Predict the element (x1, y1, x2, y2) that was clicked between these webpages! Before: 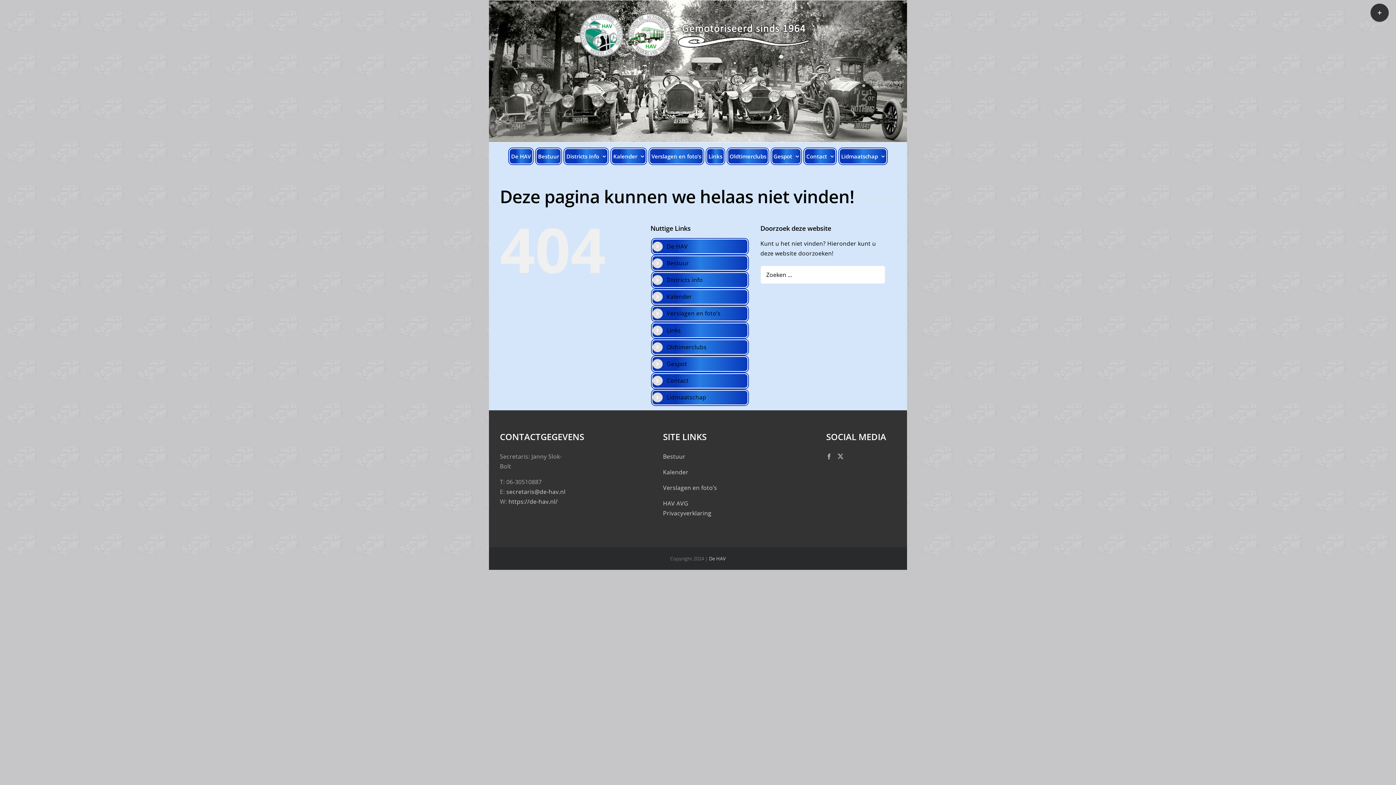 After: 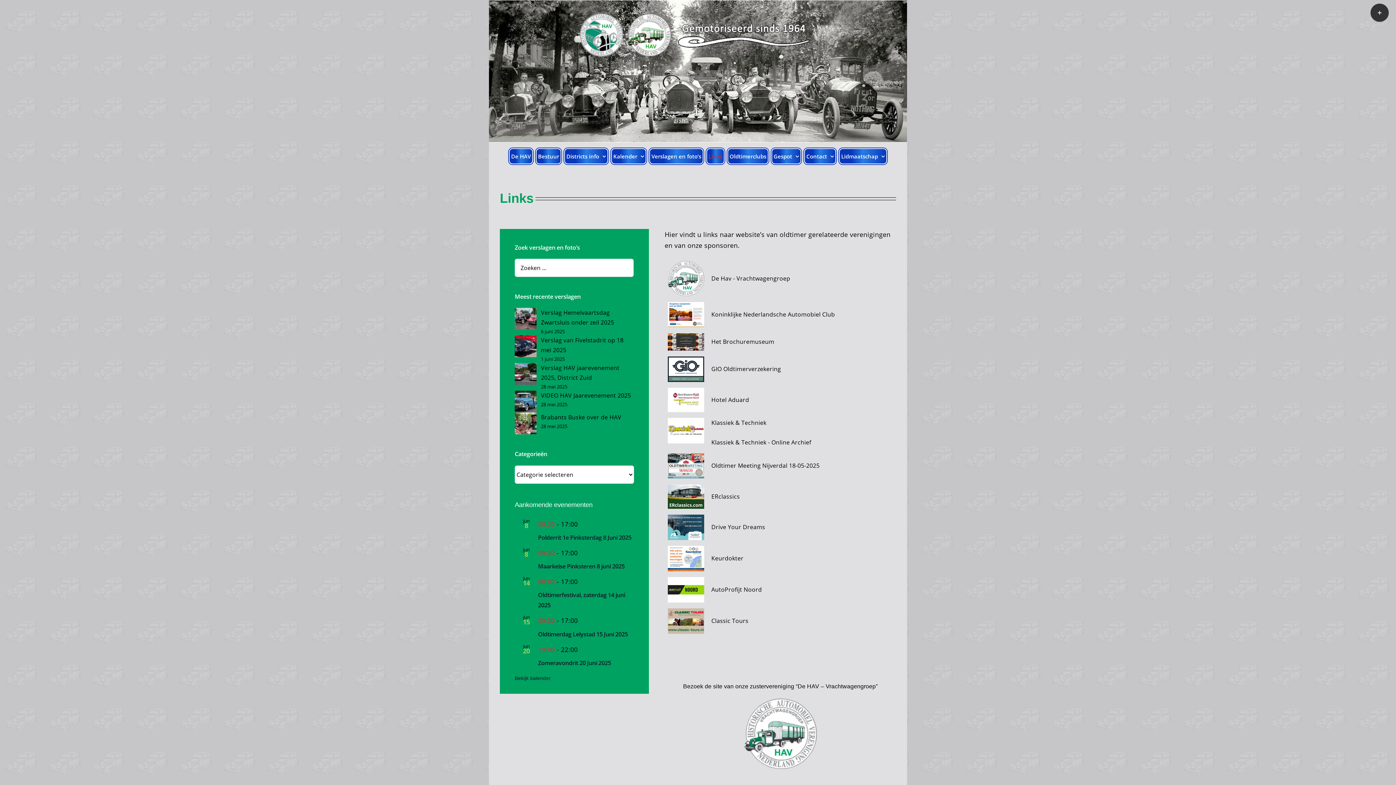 Action: bbox: (666, 326, 681, 334) label: Links